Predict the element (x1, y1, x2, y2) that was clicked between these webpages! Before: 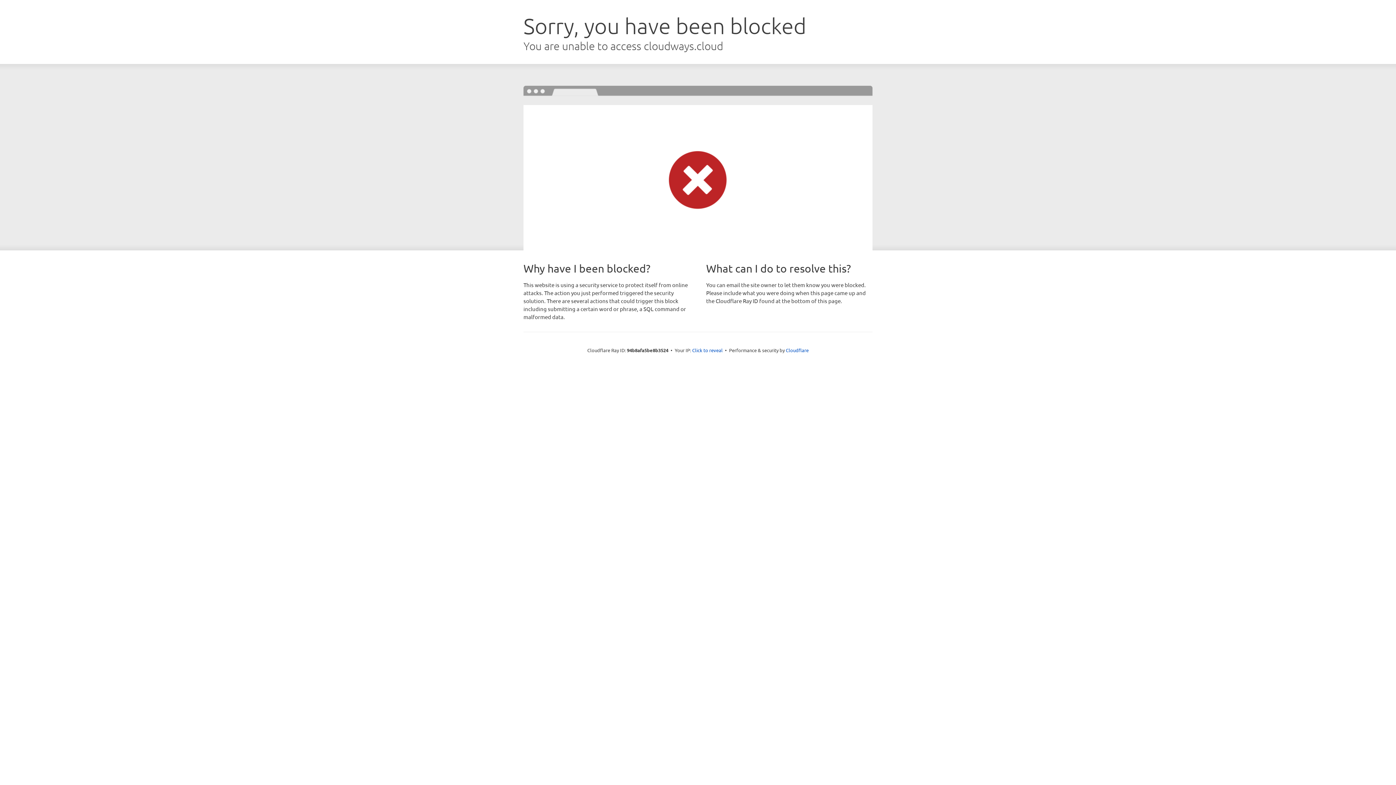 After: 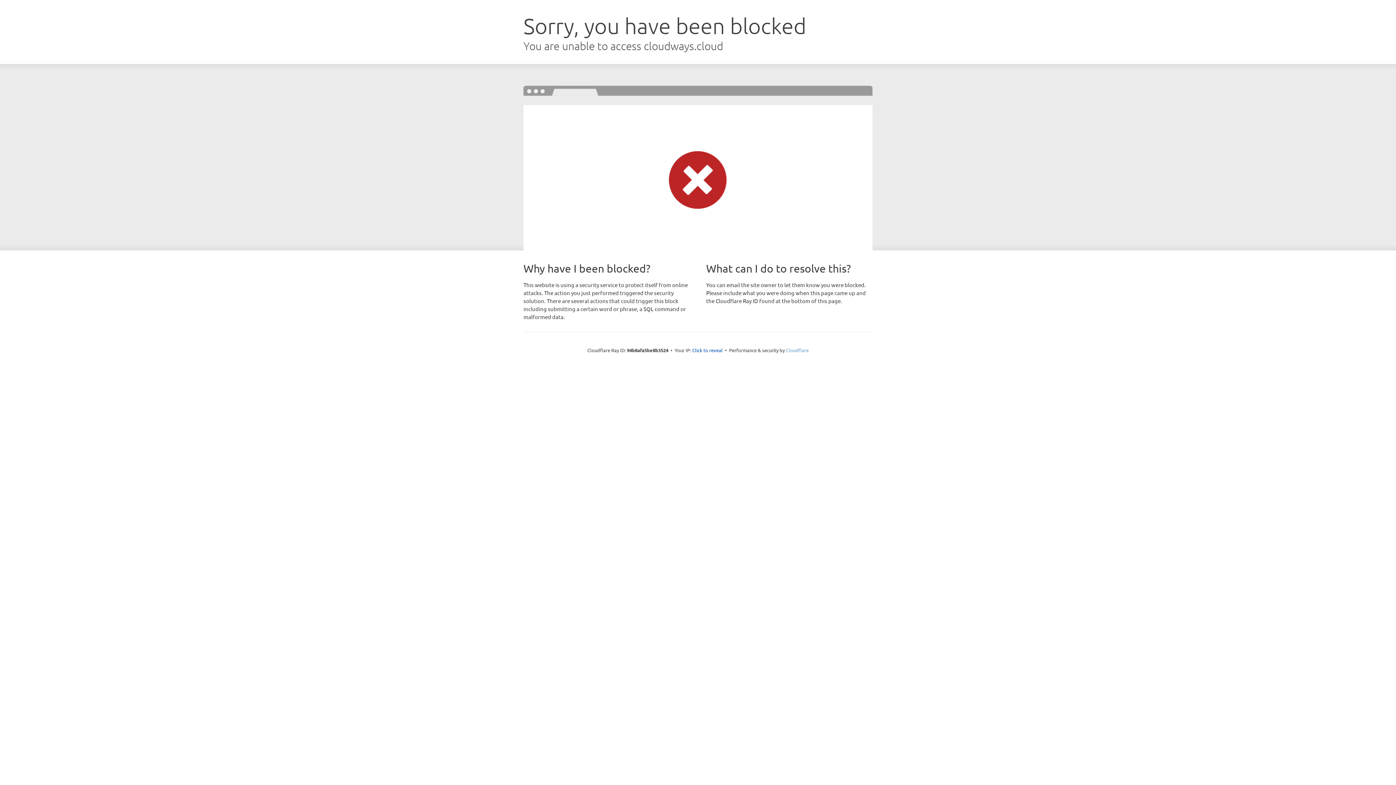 Action: label: Cloudflare bbox: (786, 347, 808, 353)